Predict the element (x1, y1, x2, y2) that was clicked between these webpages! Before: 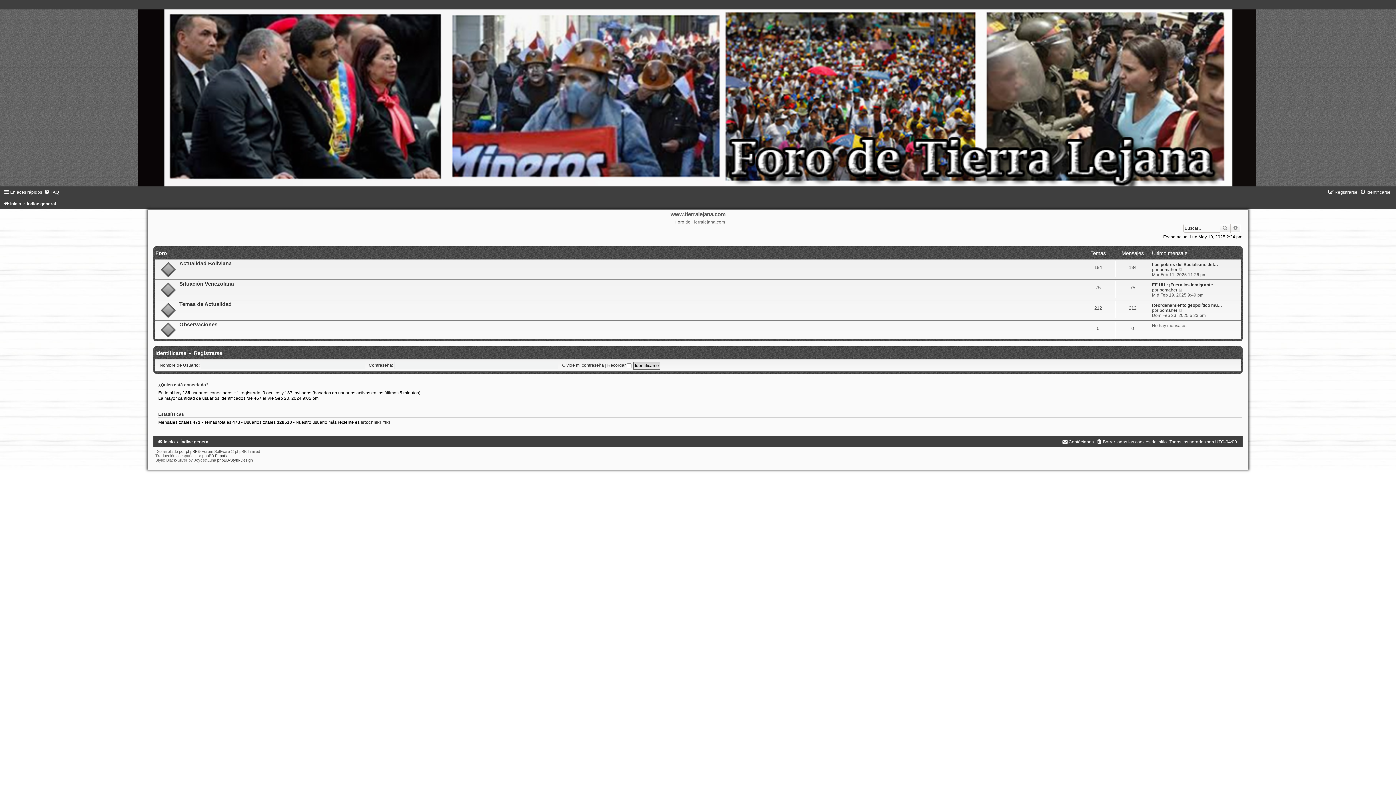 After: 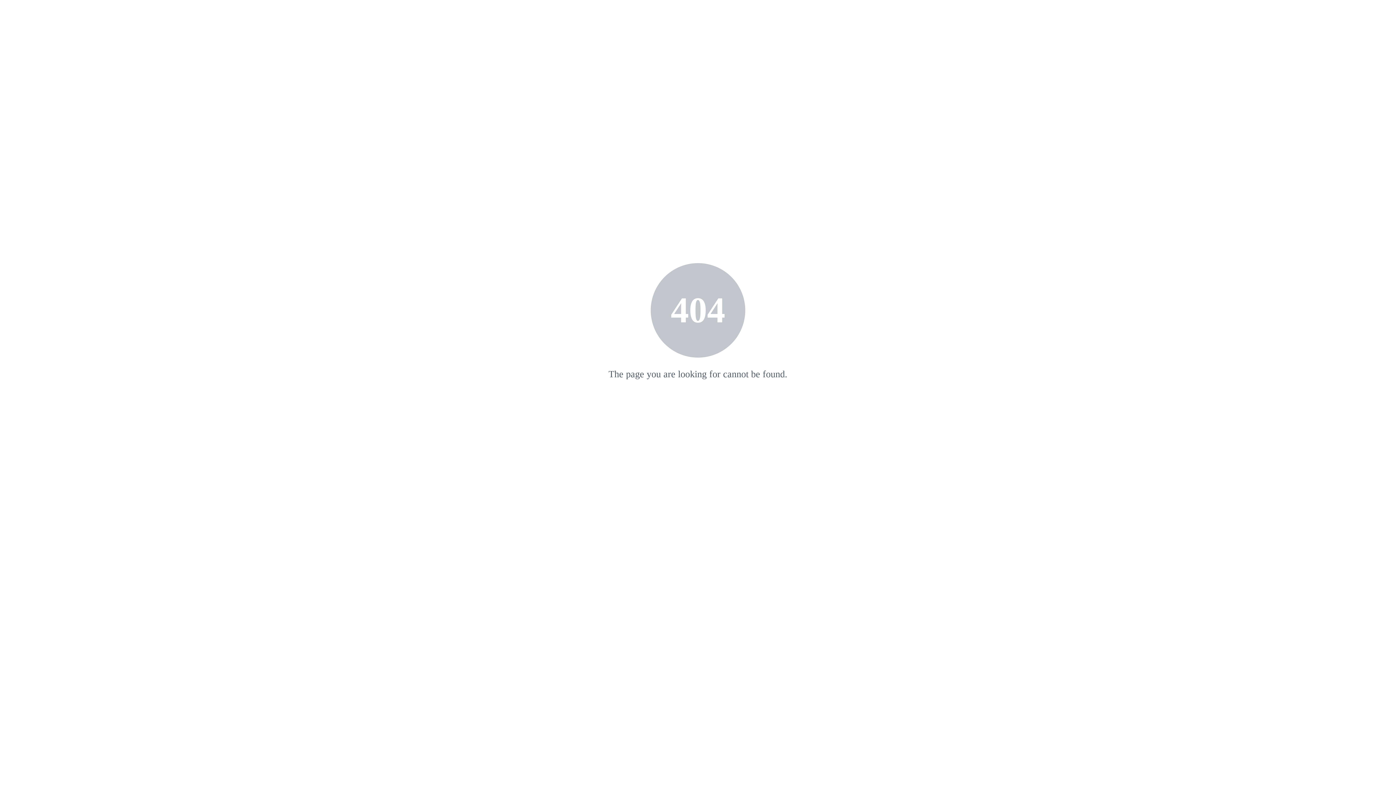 Action: label: Olvidé mi contraseña bbox: (562, 363, 604, 368)